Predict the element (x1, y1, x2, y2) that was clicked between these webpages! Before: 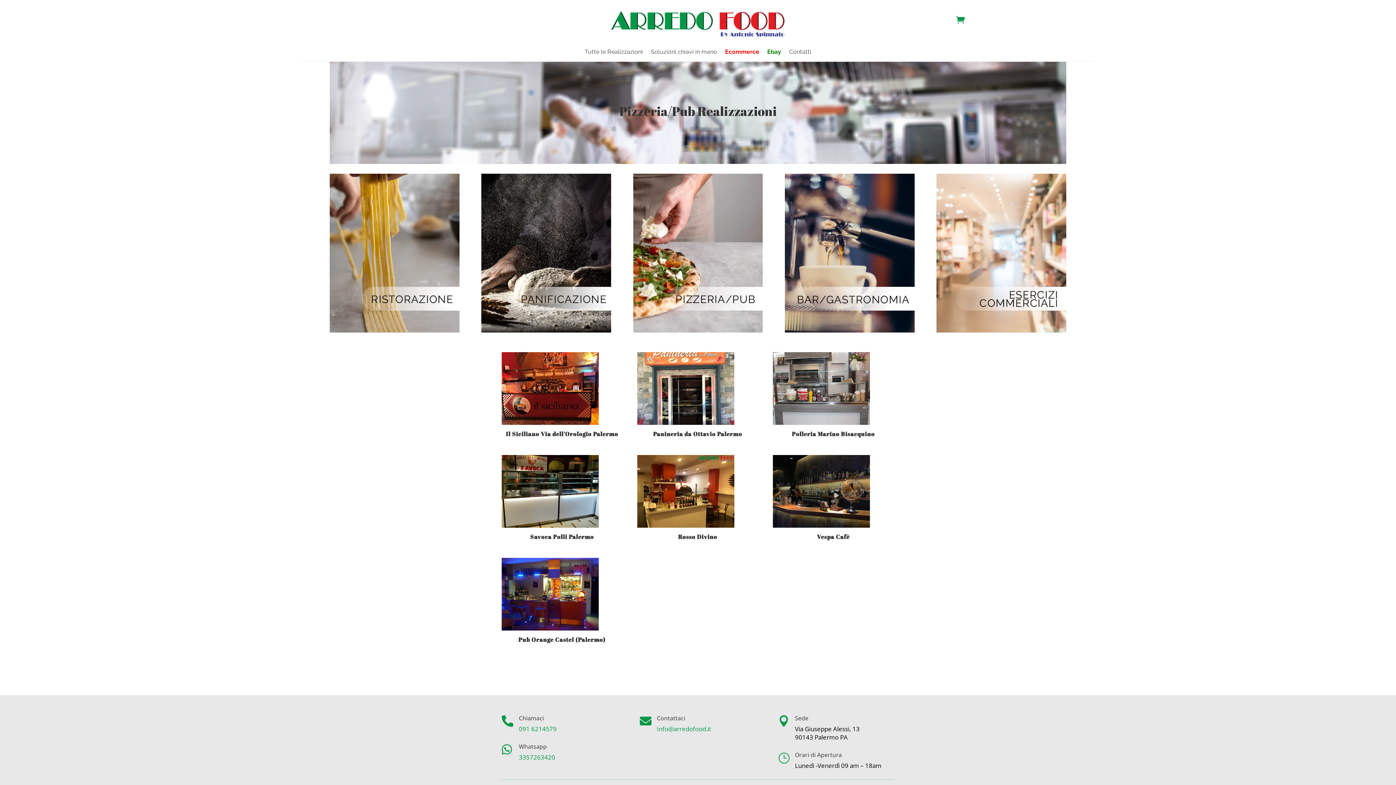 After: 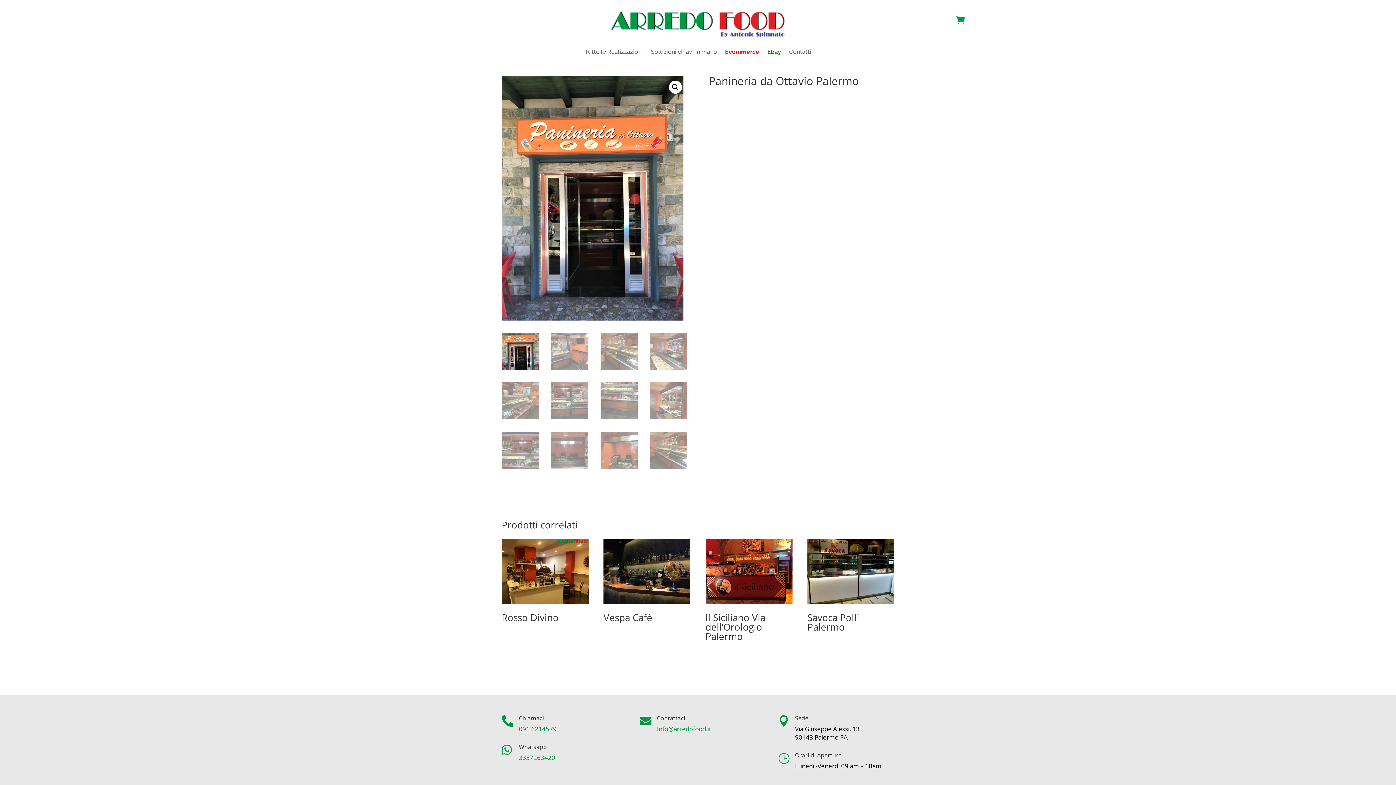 Action: bbox: (637, 352, 758, 439) label: Panineria da Ottavio Palermo